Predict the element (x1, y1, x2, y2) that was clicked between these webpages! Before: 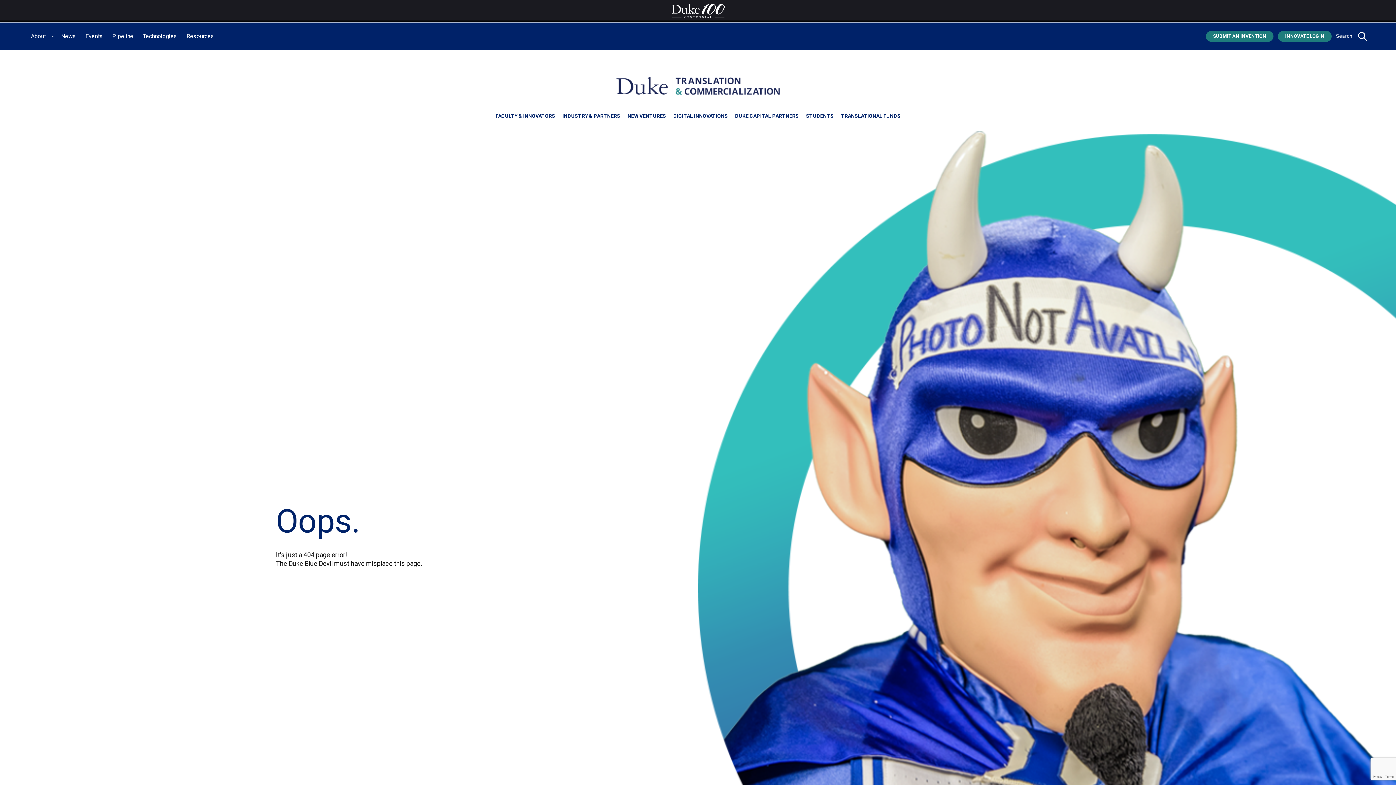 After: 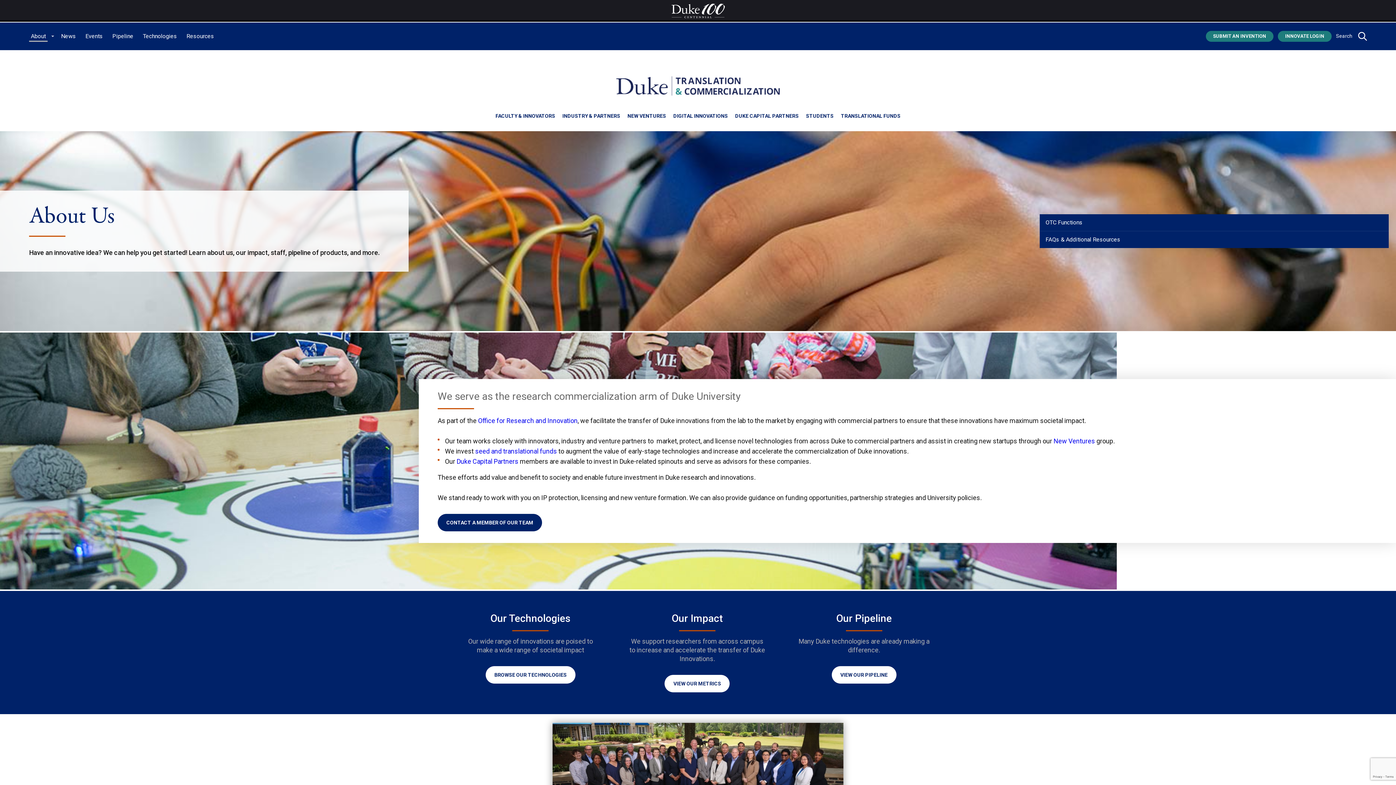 Action: bbox: (29, 31, 47, 41) label: About